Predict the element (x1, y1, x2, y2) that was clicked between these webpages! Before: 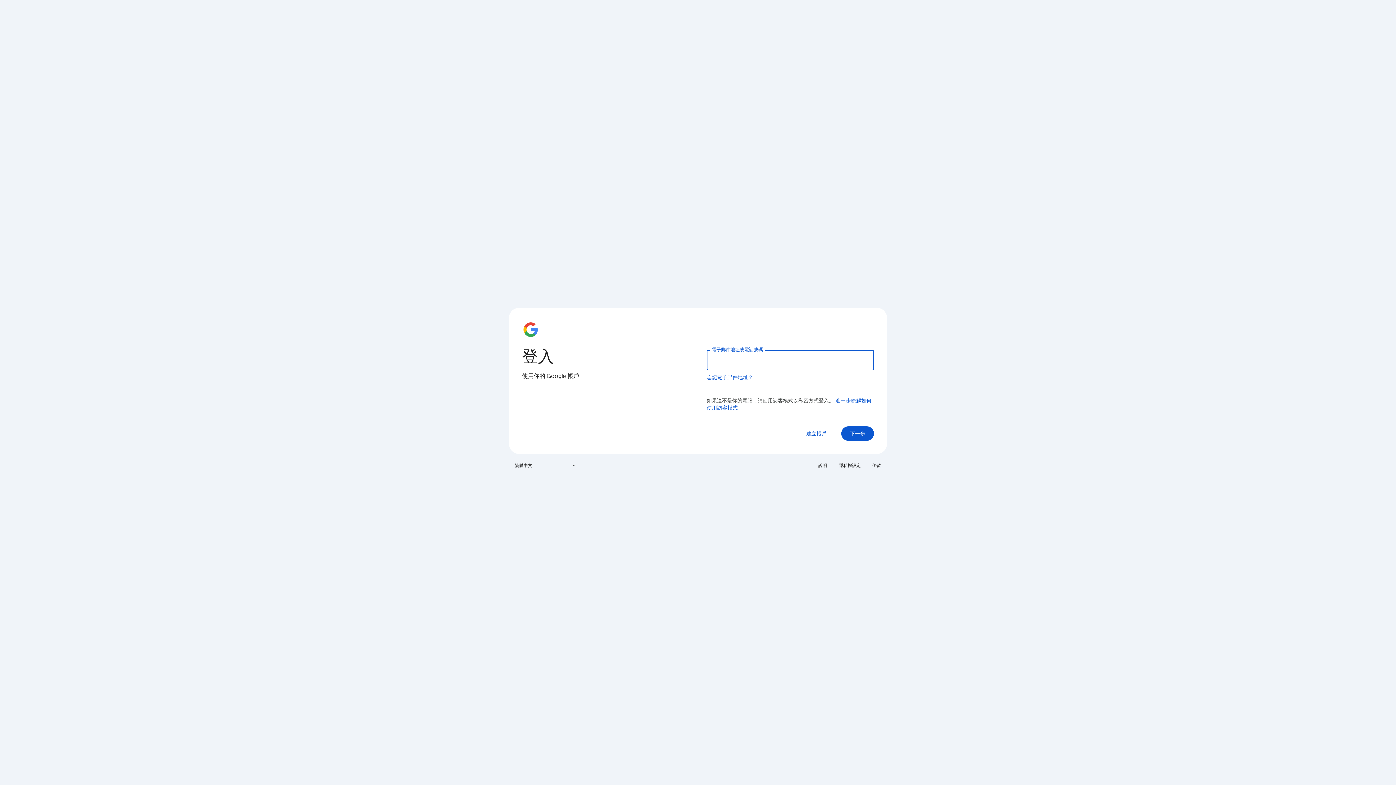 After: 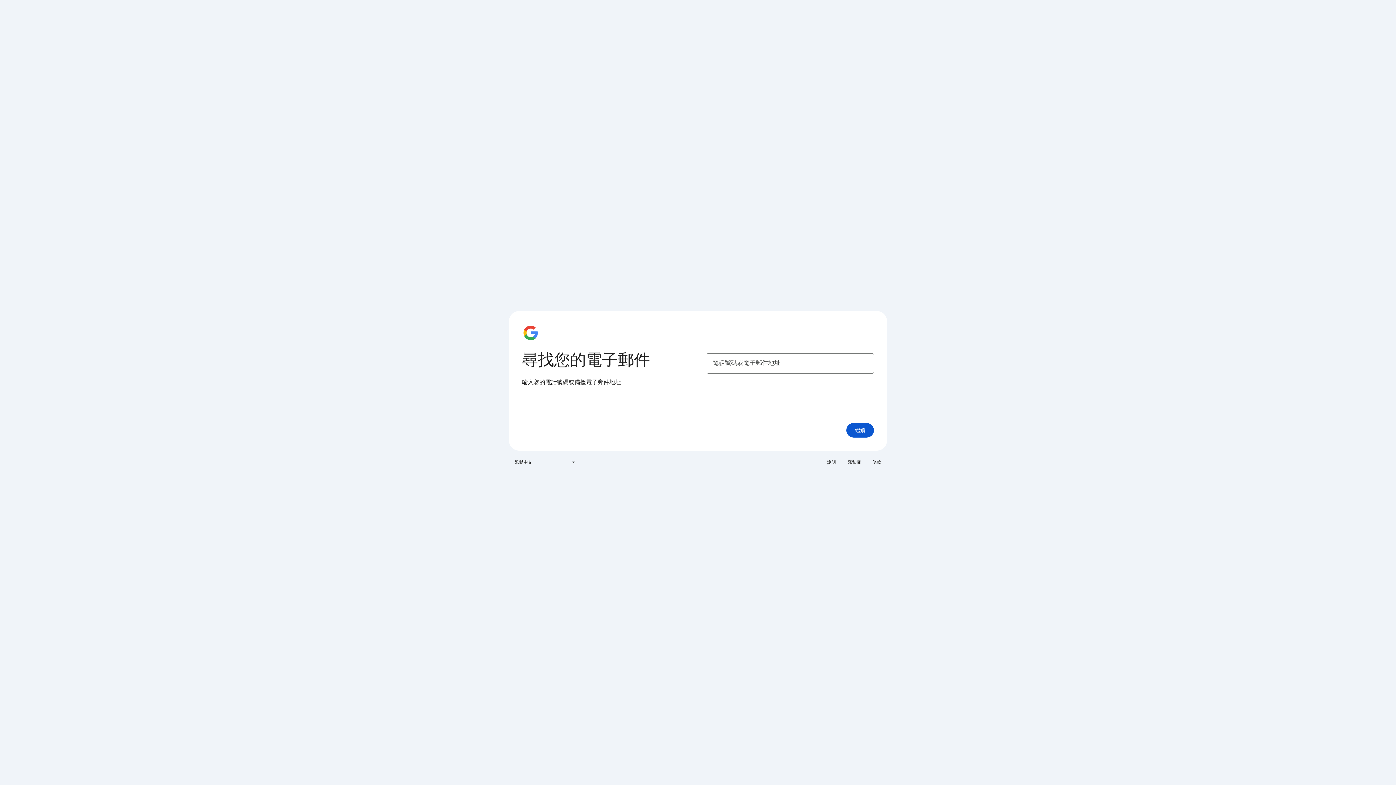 Action: label: 忘記電子郵件地址？ bbox: (706, 374, 753, 381)